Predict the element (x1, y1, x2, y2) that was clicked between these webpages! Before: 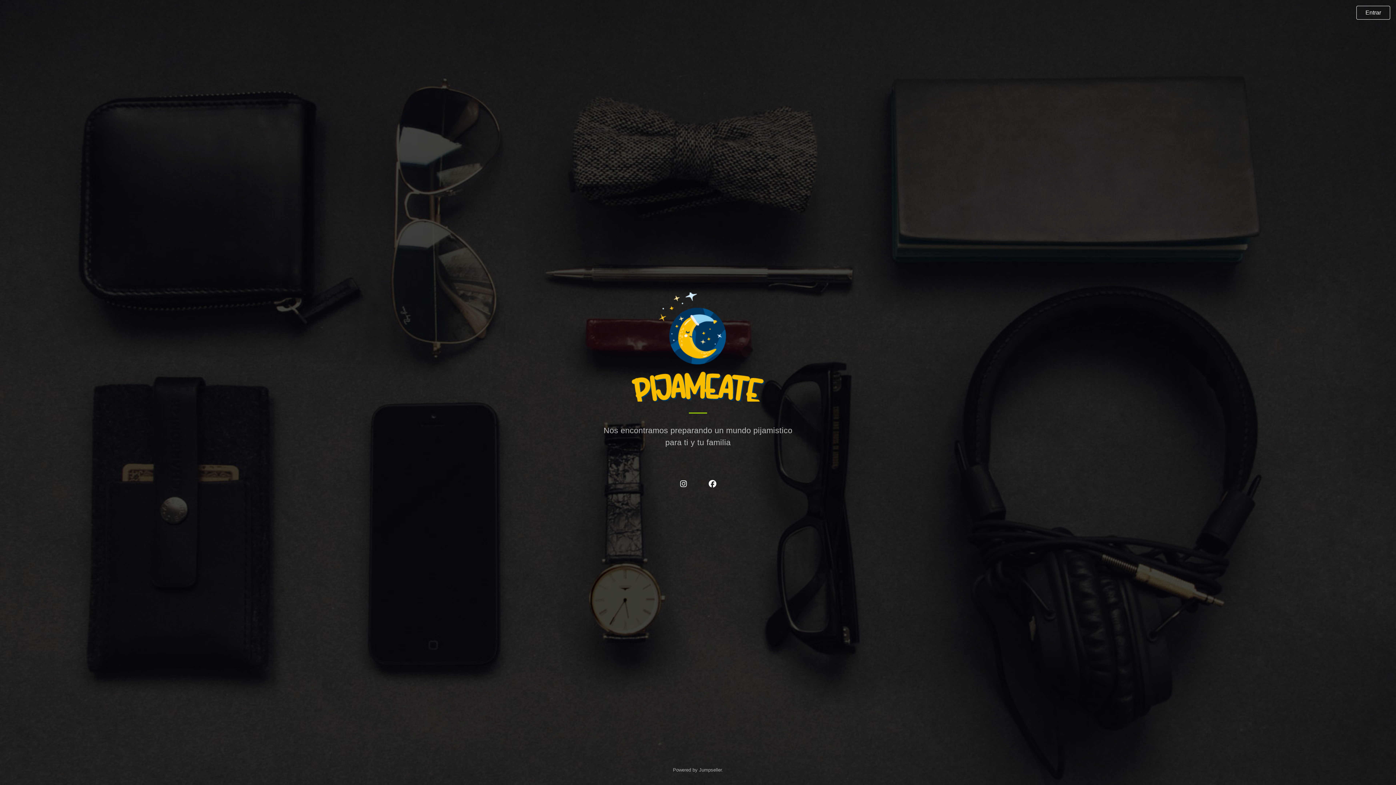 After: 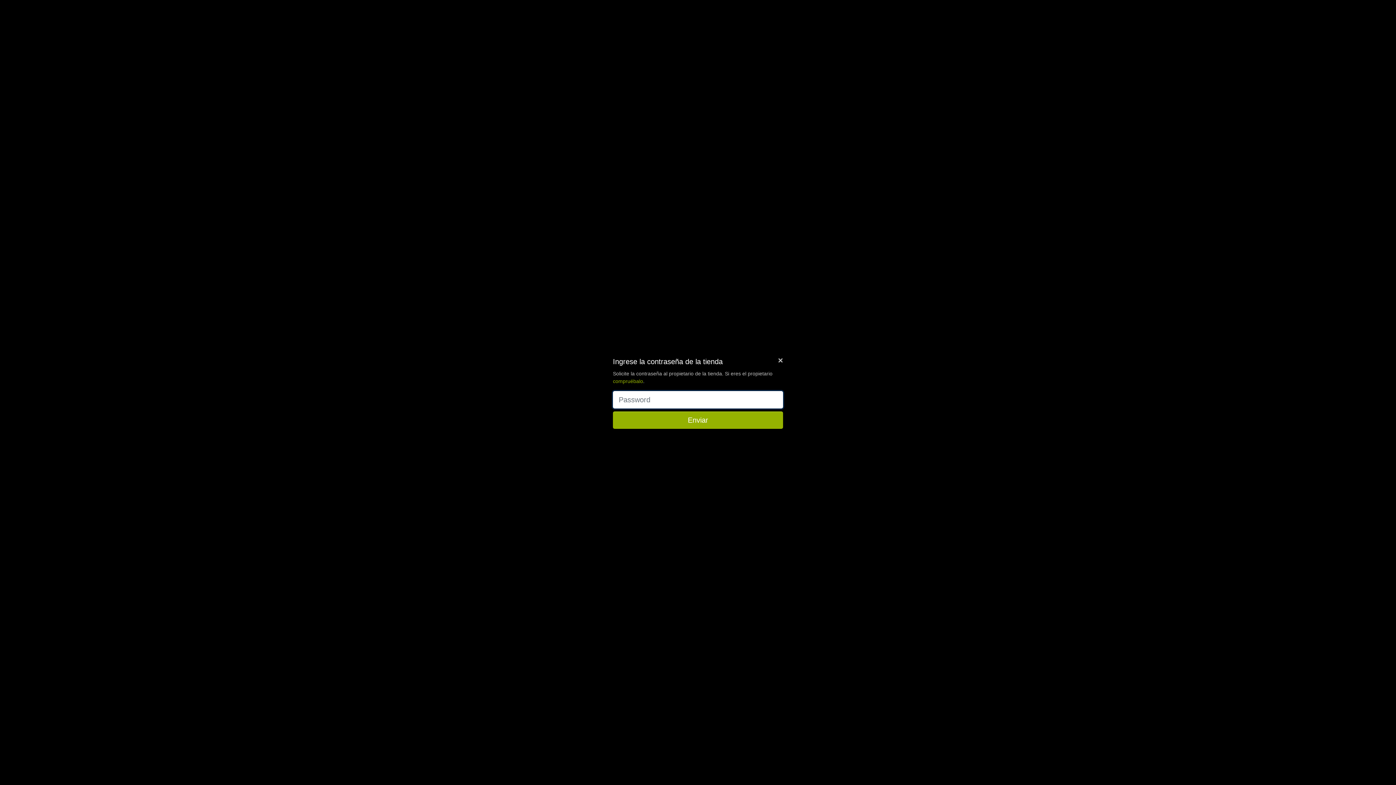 Action: label: Entrar bbox: (1356, 5, 1390, 19)